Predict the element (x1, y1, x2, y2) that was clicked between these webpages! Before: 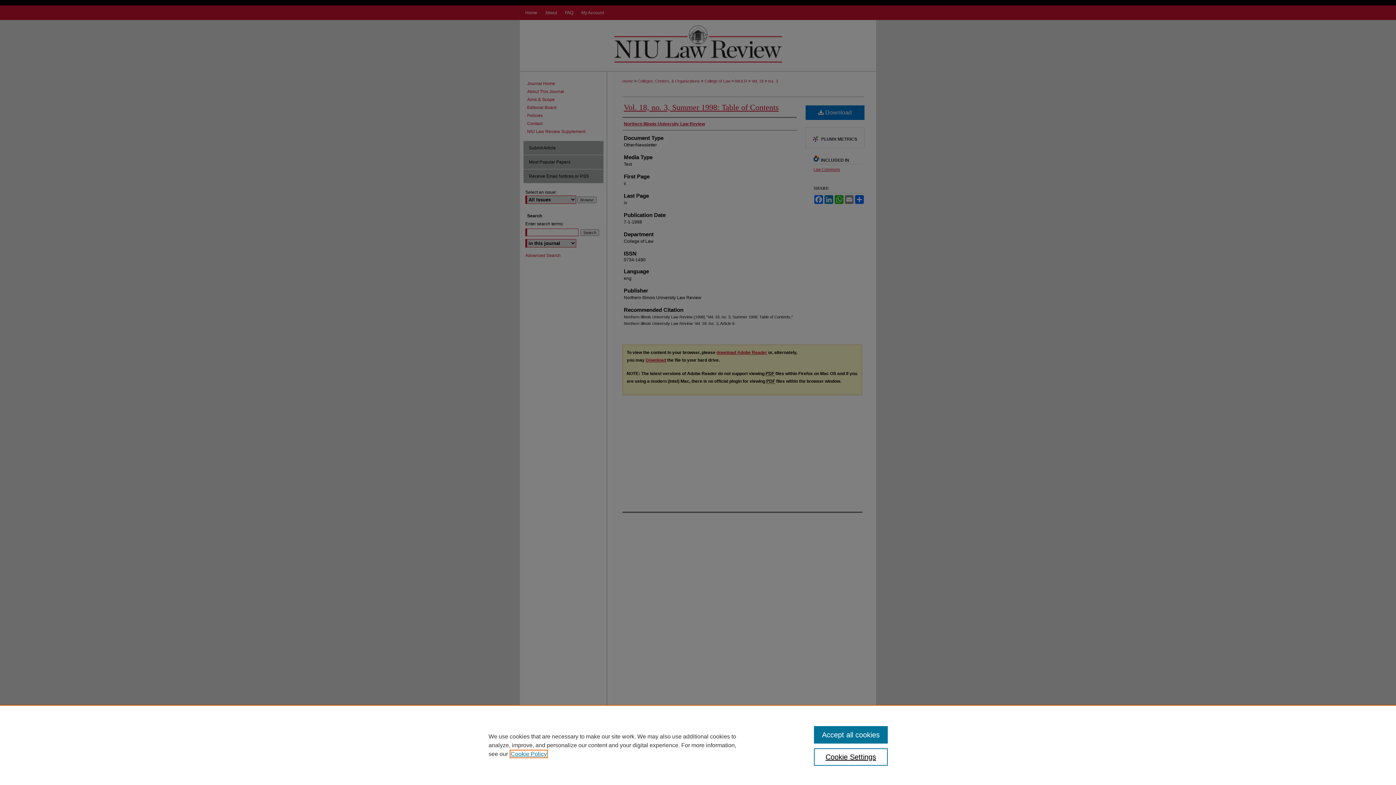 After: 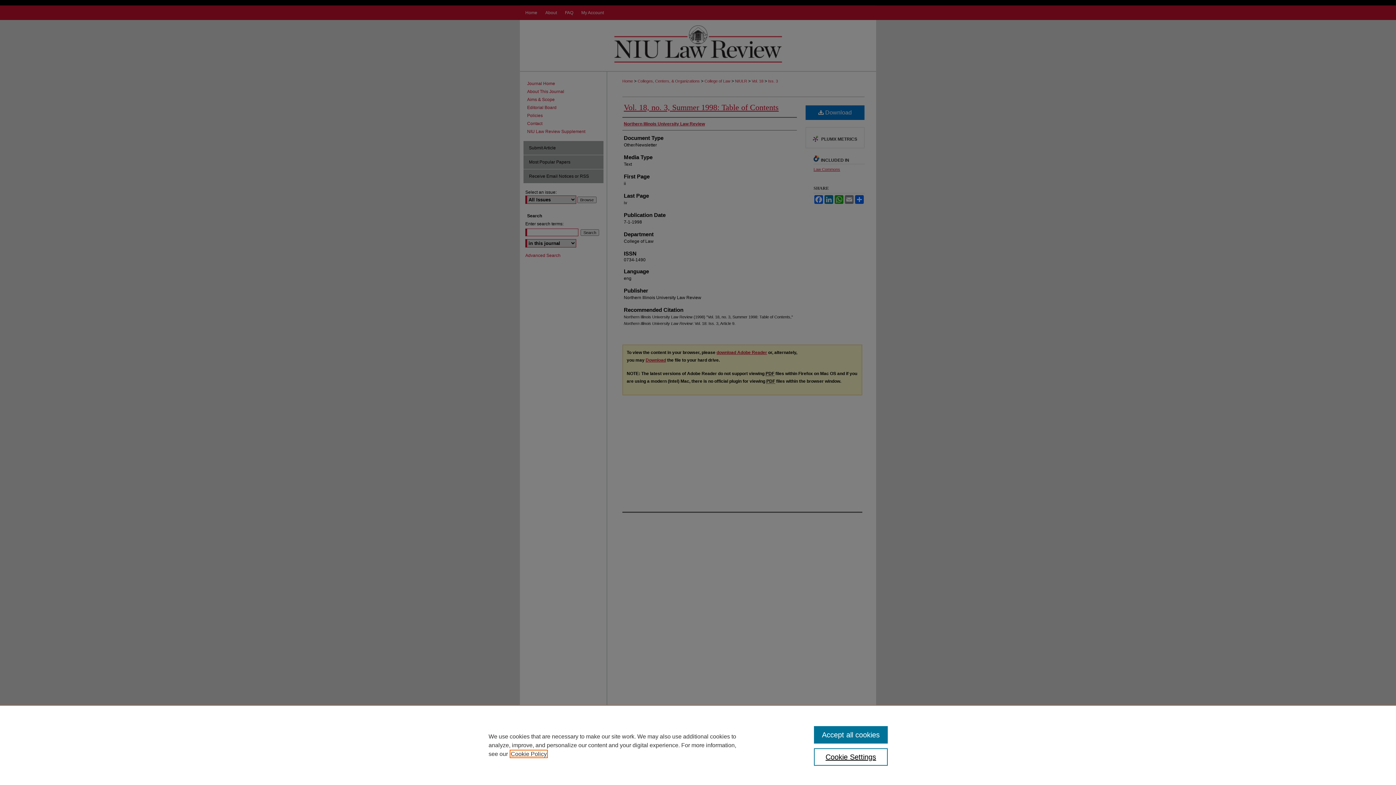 Action: label: , opens in a new tab bbox: (510, 751, 546, 757)